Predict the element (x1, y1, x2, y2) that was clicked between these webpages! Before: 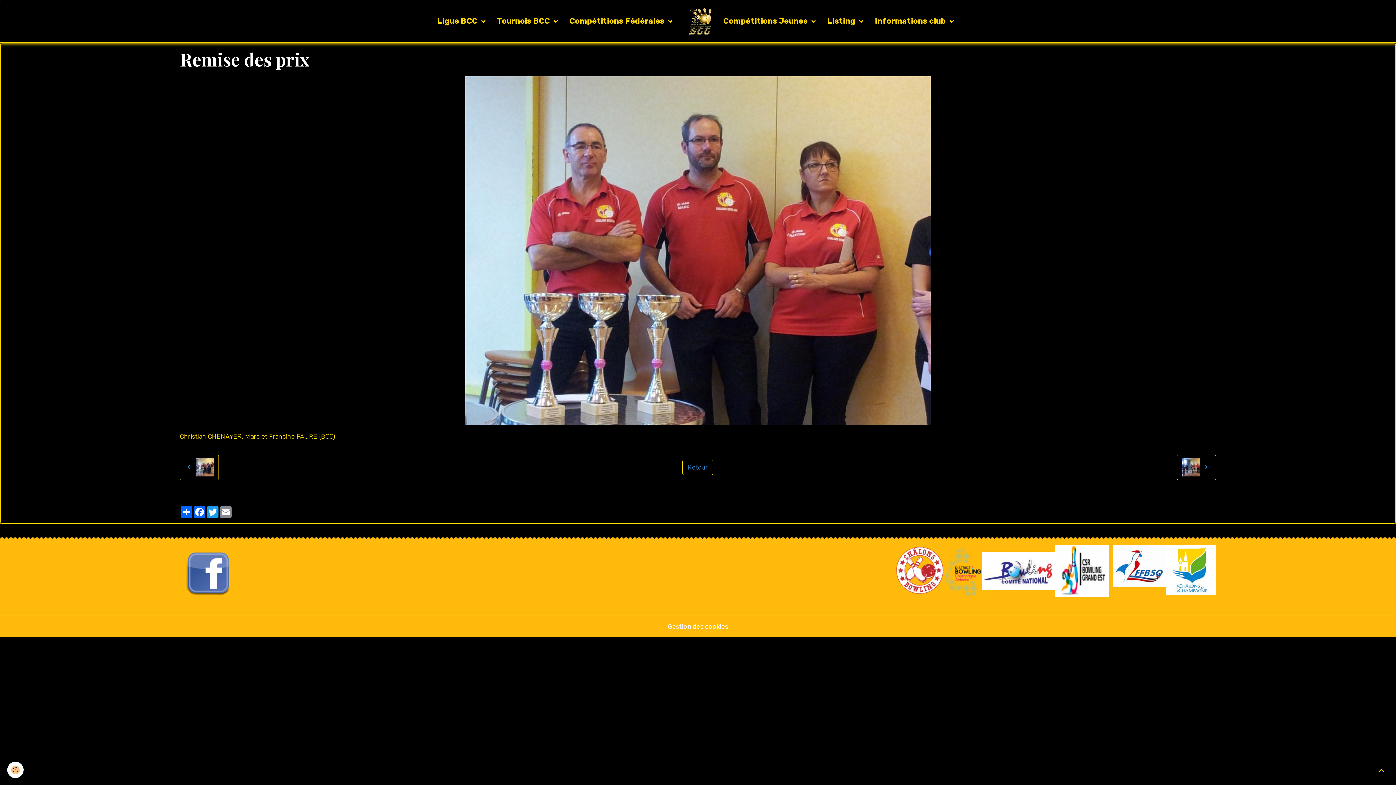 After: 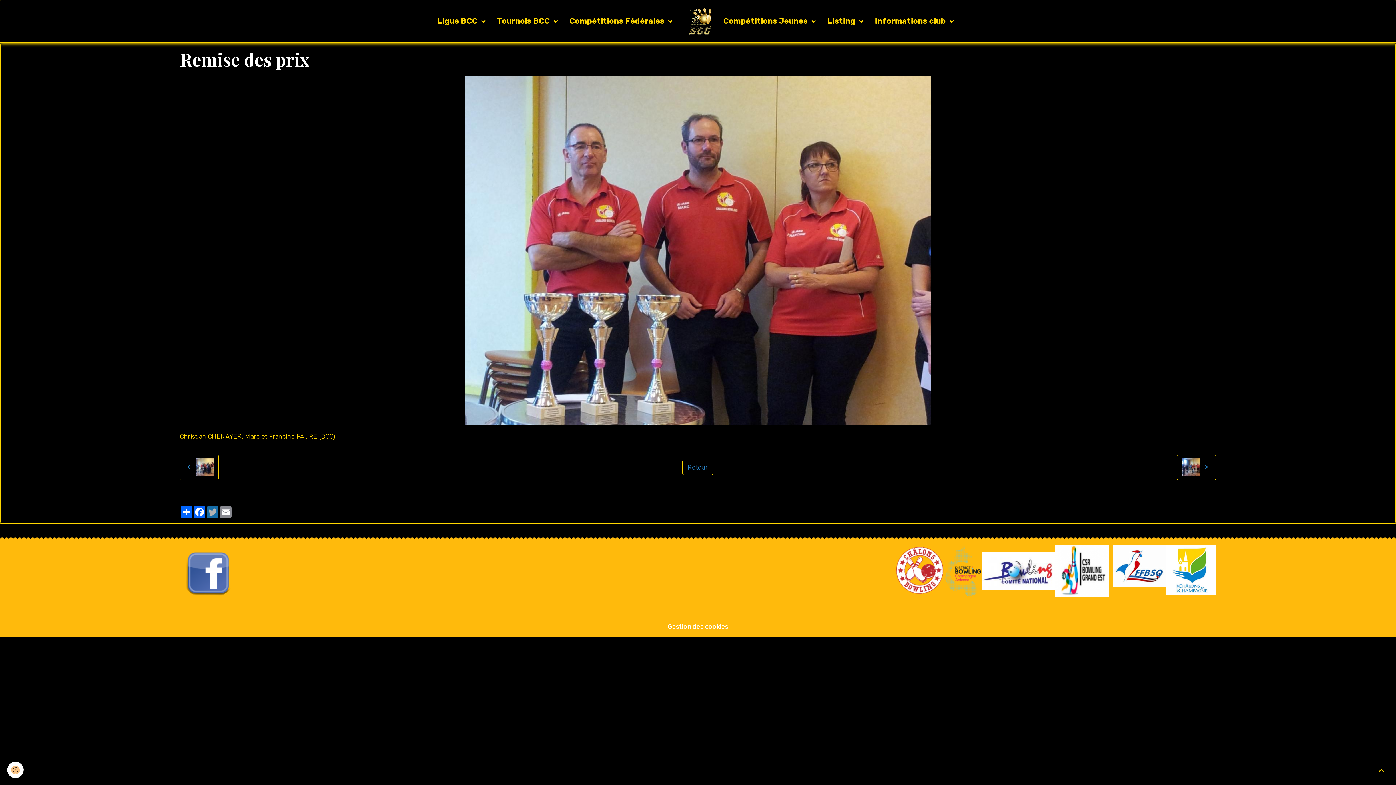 Action: bbox: (206, 506, 219, 518) label: Twitter